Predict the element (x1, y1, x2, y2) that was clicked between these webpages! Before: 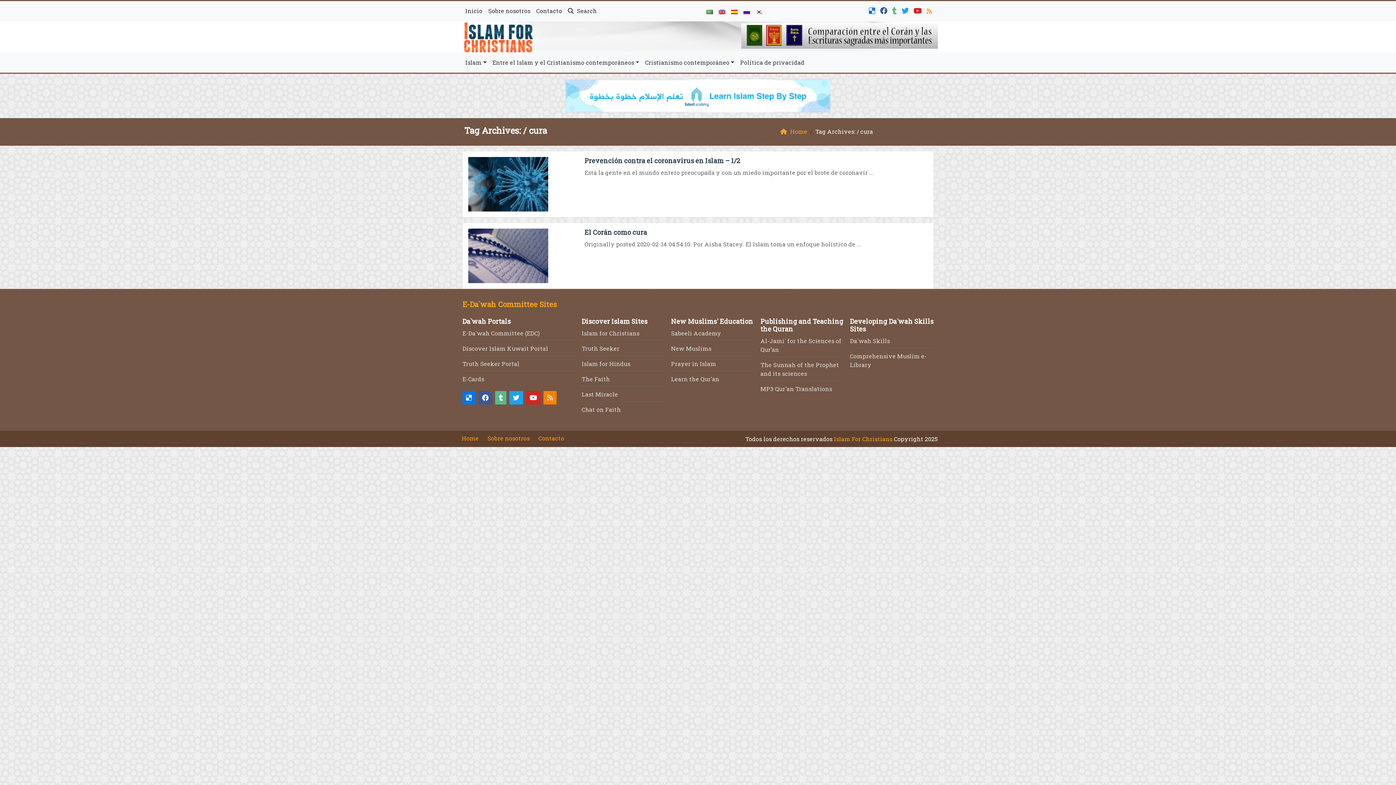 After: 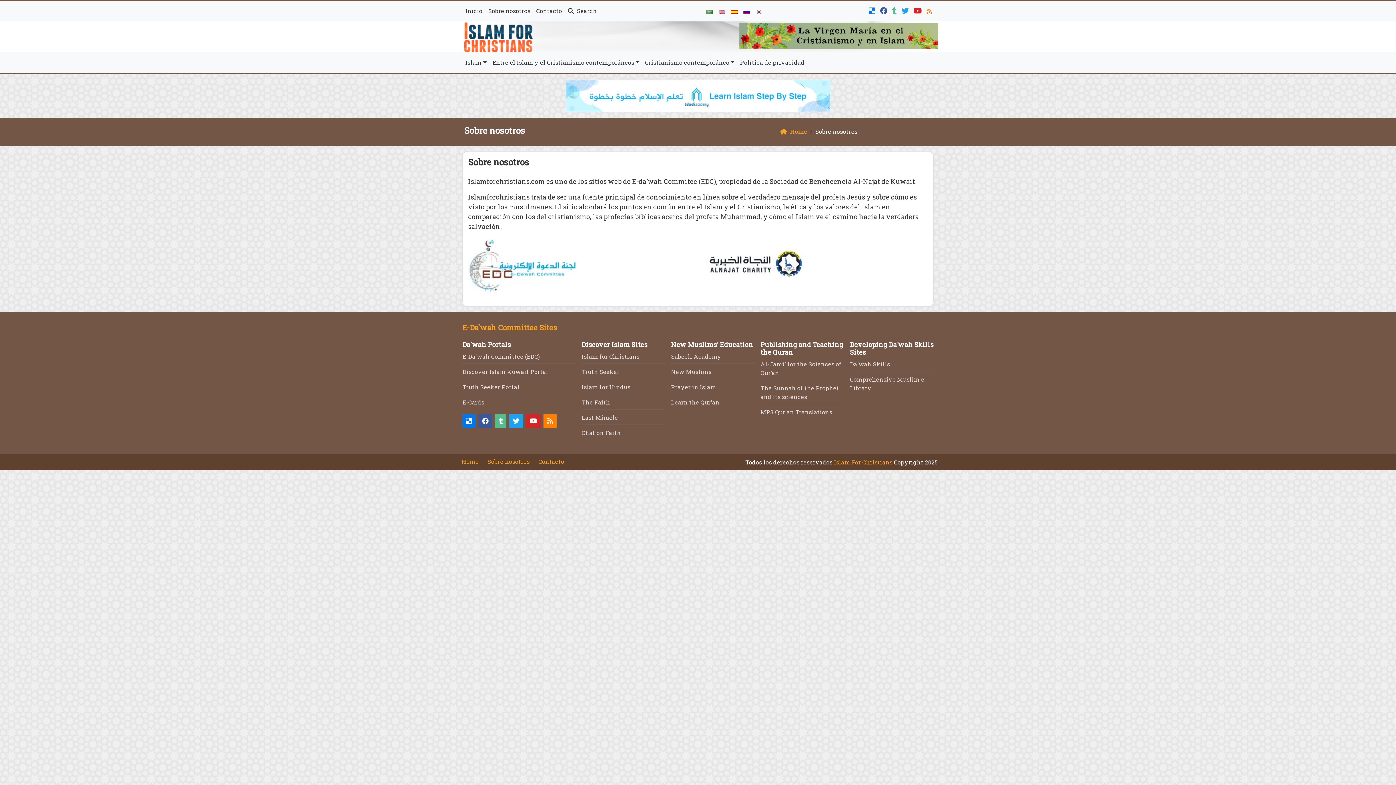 Action: bbox: (485, 4, 533, 18) label: Sobre nosotros